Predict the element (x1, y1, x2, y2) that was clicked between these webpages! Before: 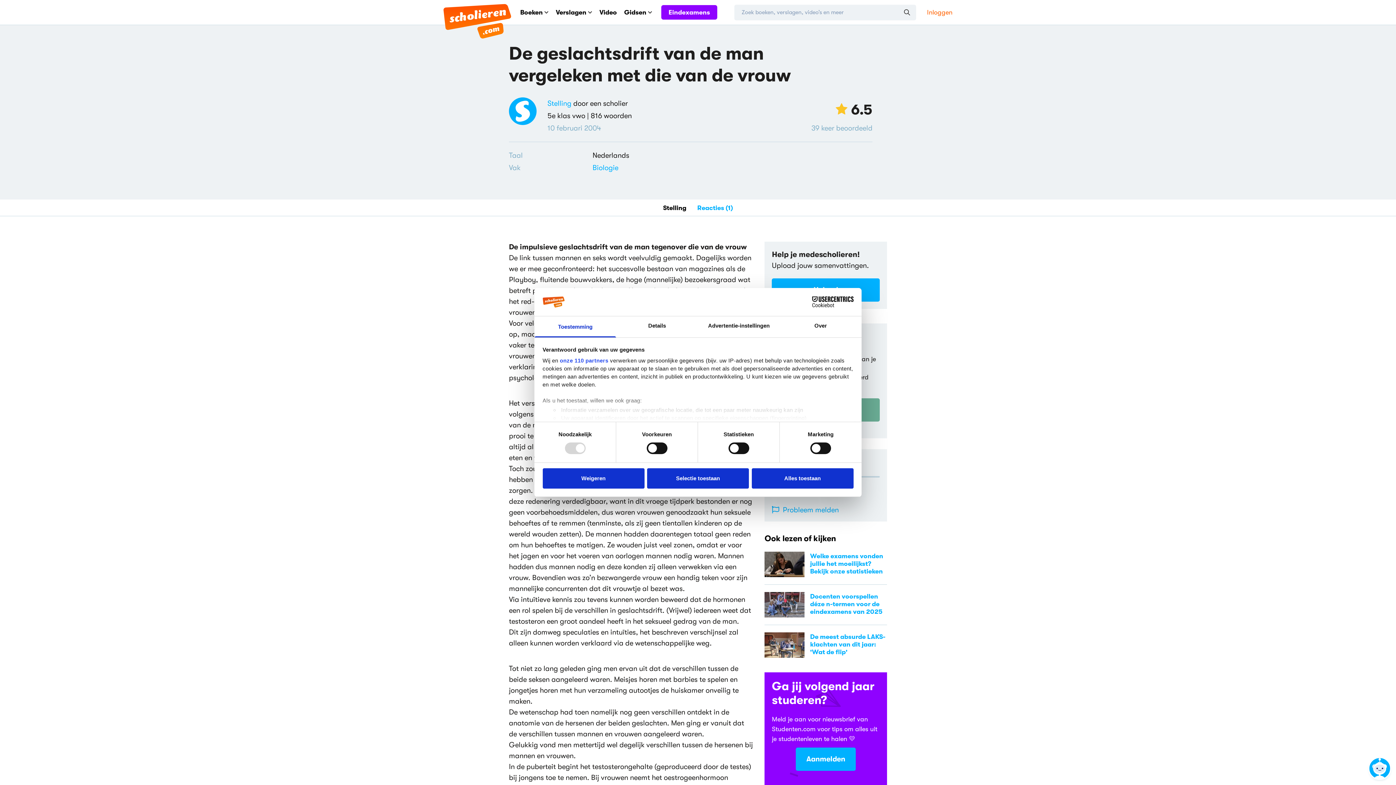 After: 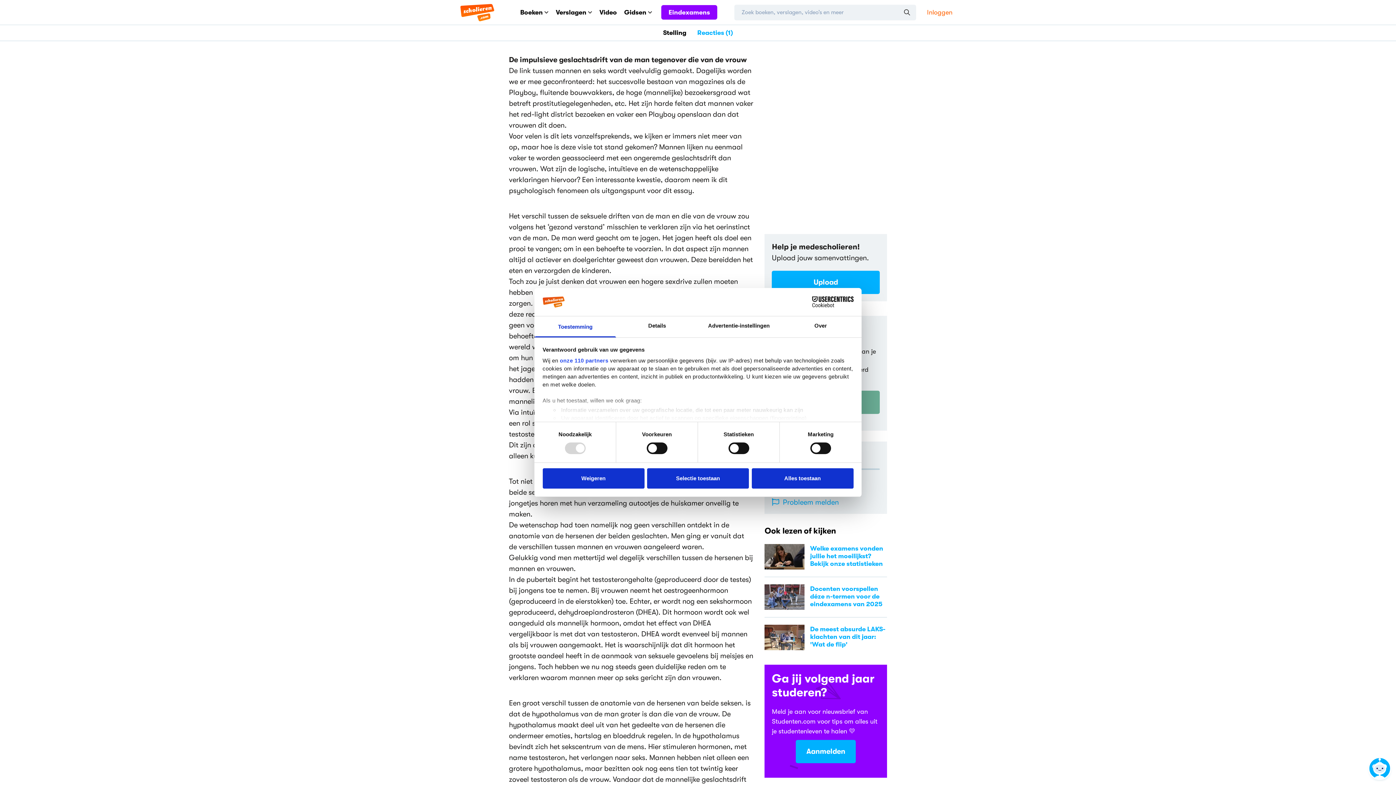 Action: label: Stelling bbox: (657, 200, 692, 214)